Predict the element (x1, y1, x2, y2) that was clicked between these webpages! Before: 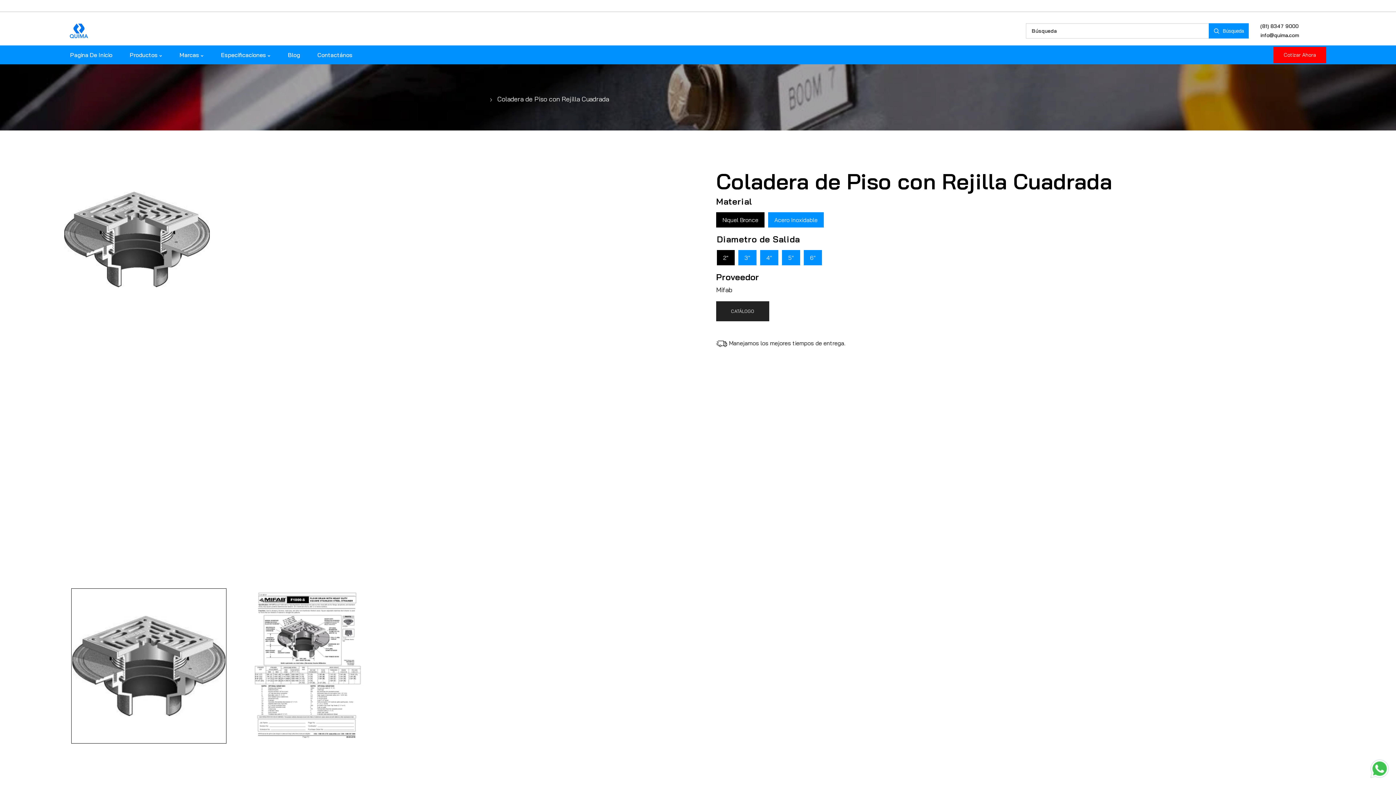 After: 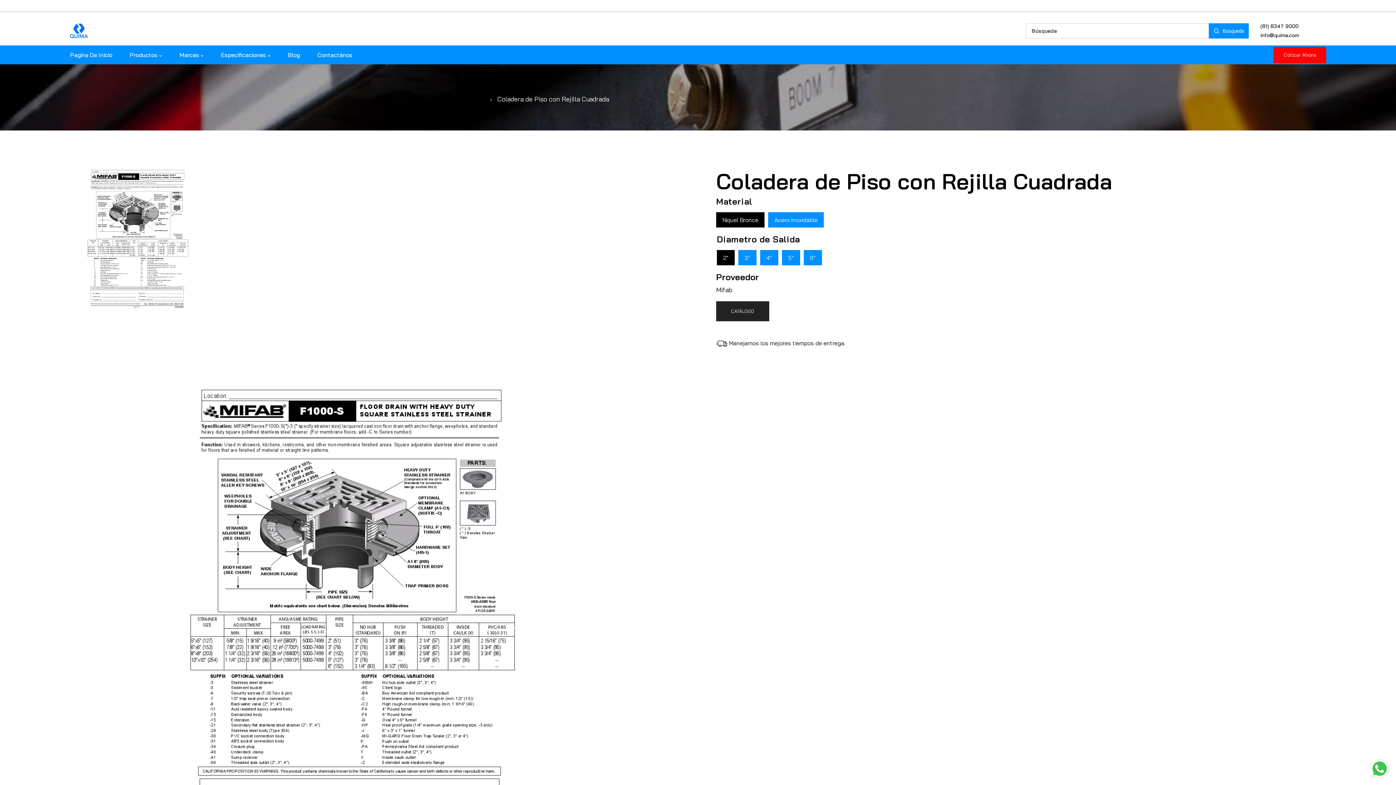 Action: bbox: (229, 589, 384, 743) label: Cargar la imagen 2 en la vista de la galería